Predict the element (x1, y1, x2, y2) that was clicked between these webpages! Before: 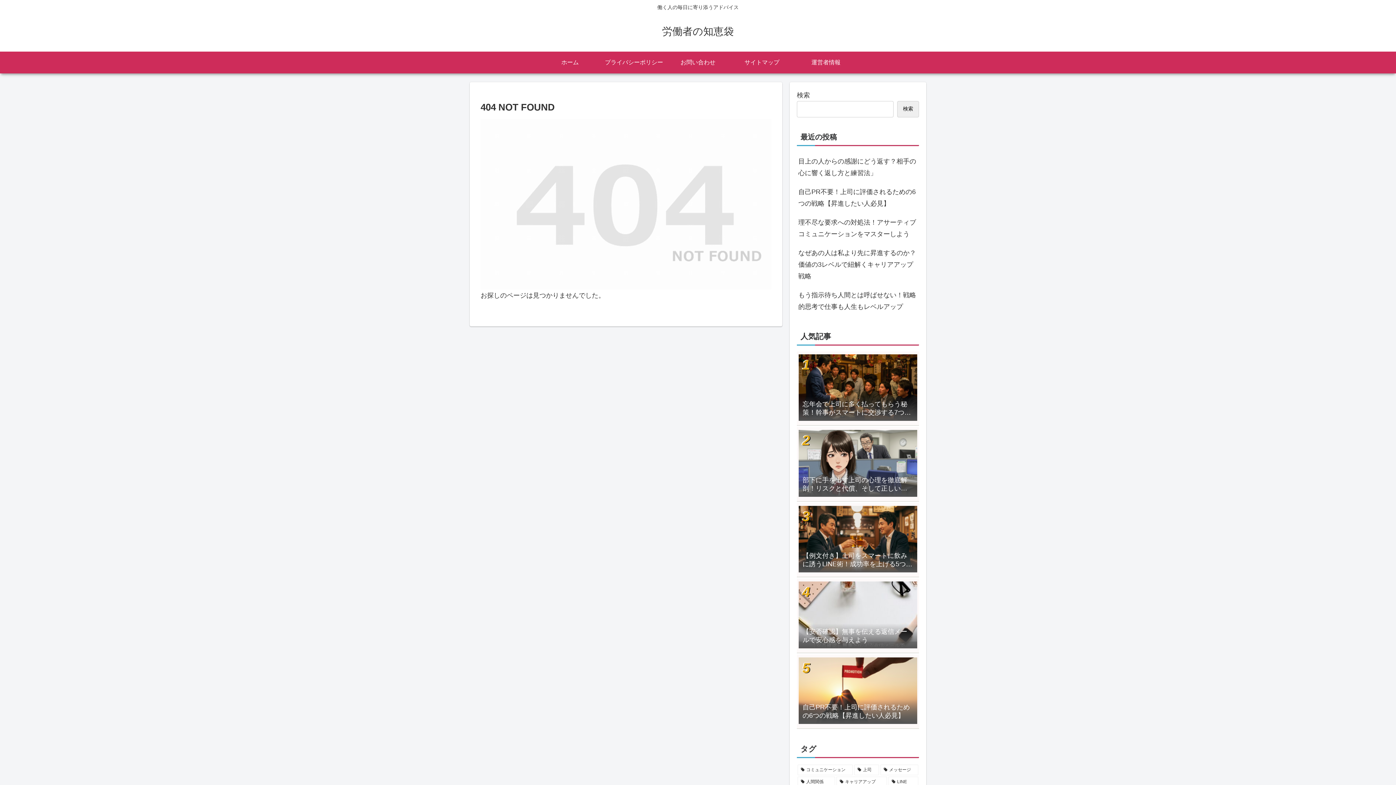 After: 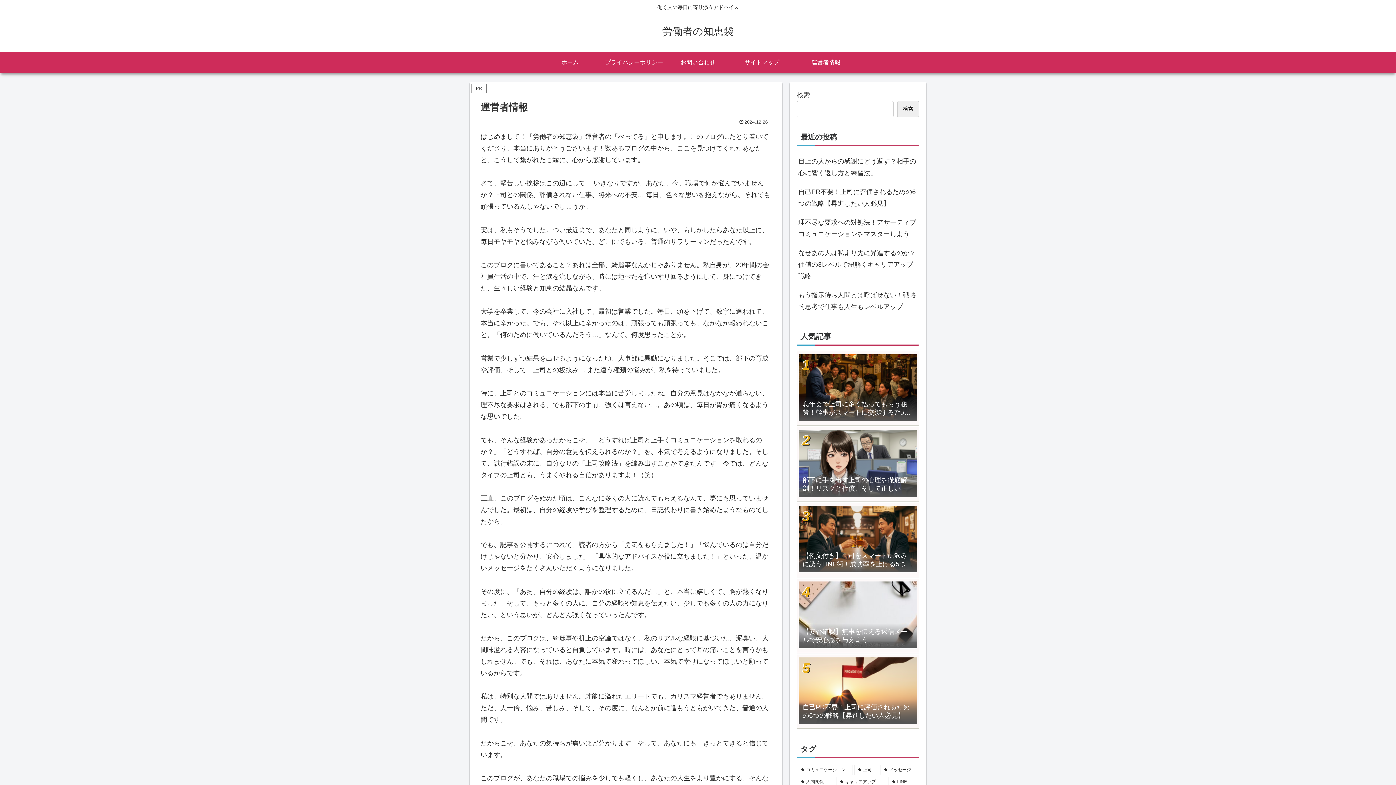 Action: bbox: (794, 51, 858, 73) label: 運営者情報